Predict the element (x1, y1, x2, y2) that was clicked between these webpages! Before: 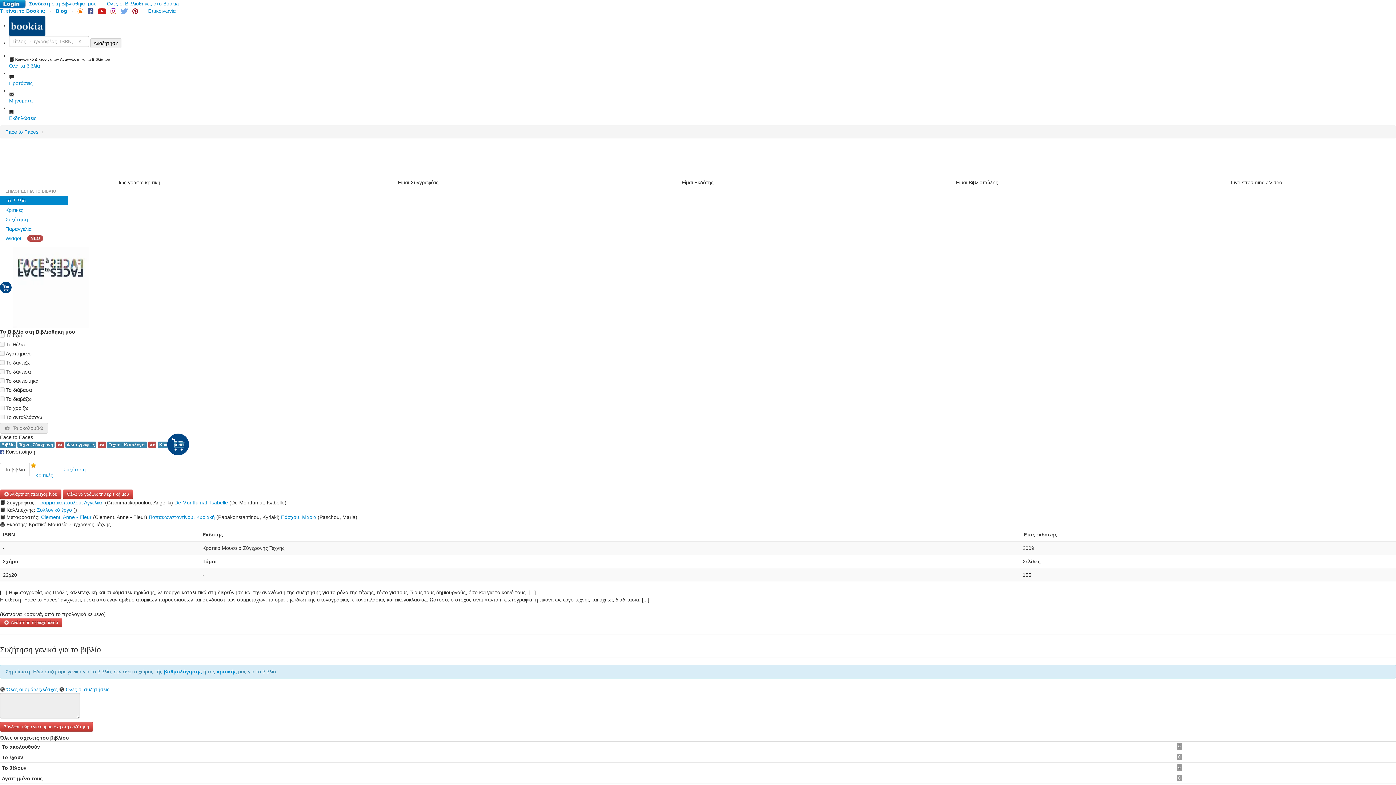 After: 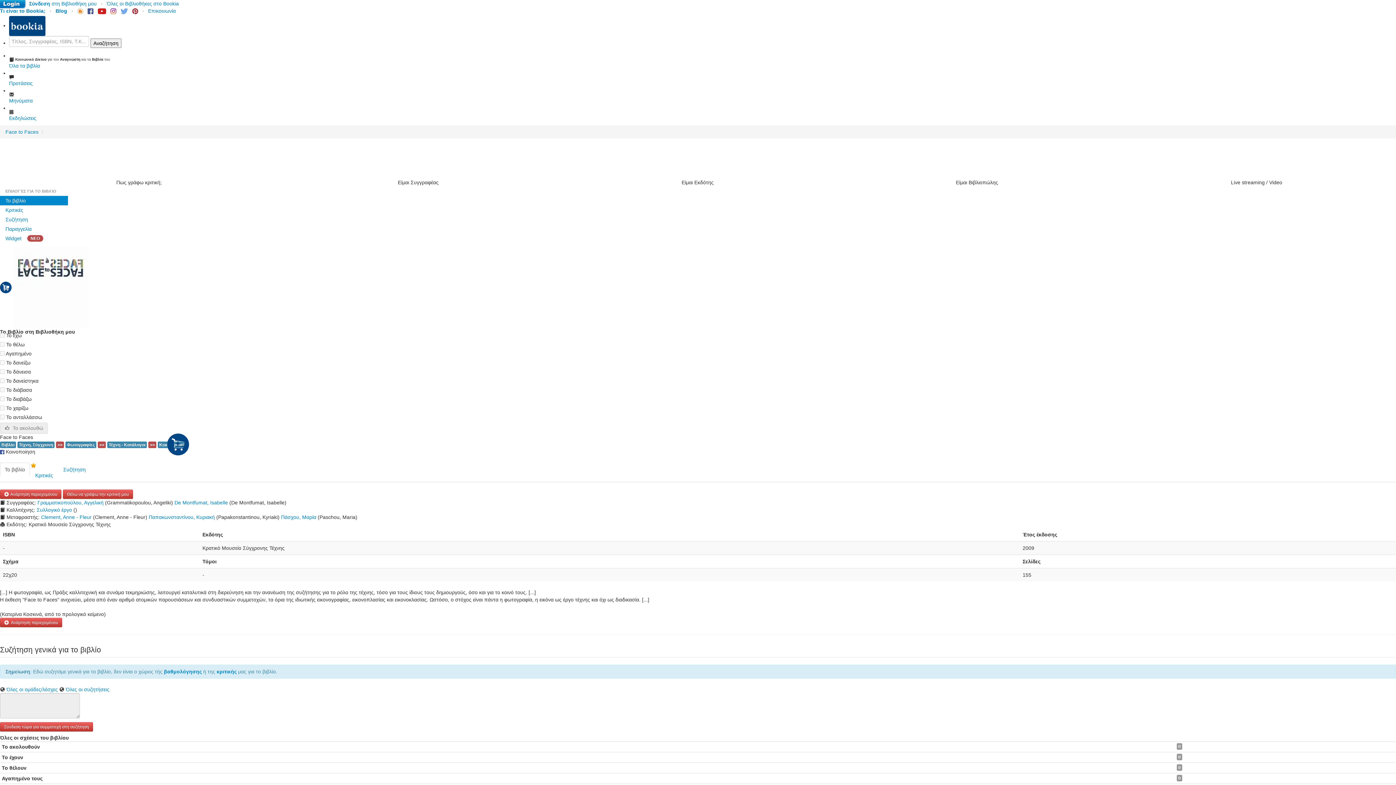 Action: bbox: (132, 8, 138, 13)